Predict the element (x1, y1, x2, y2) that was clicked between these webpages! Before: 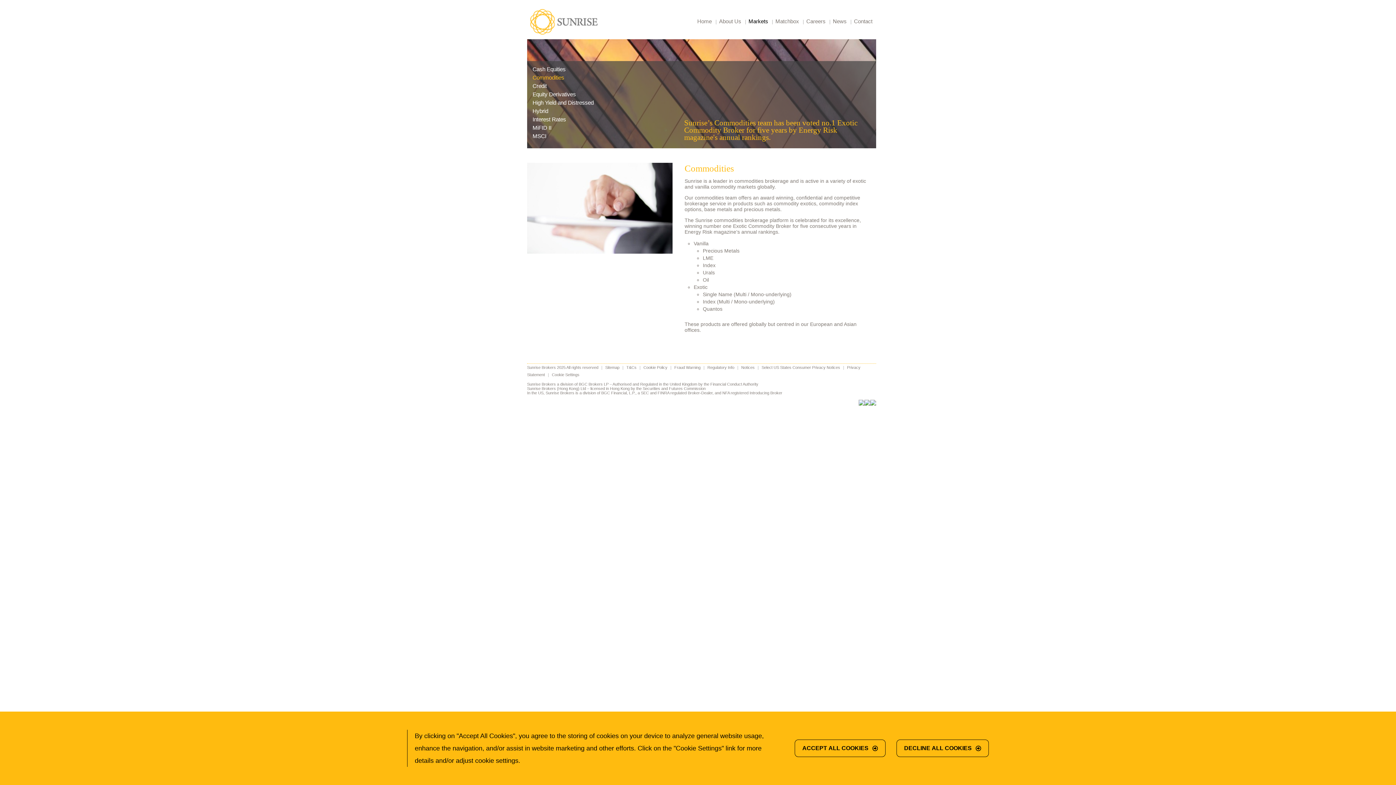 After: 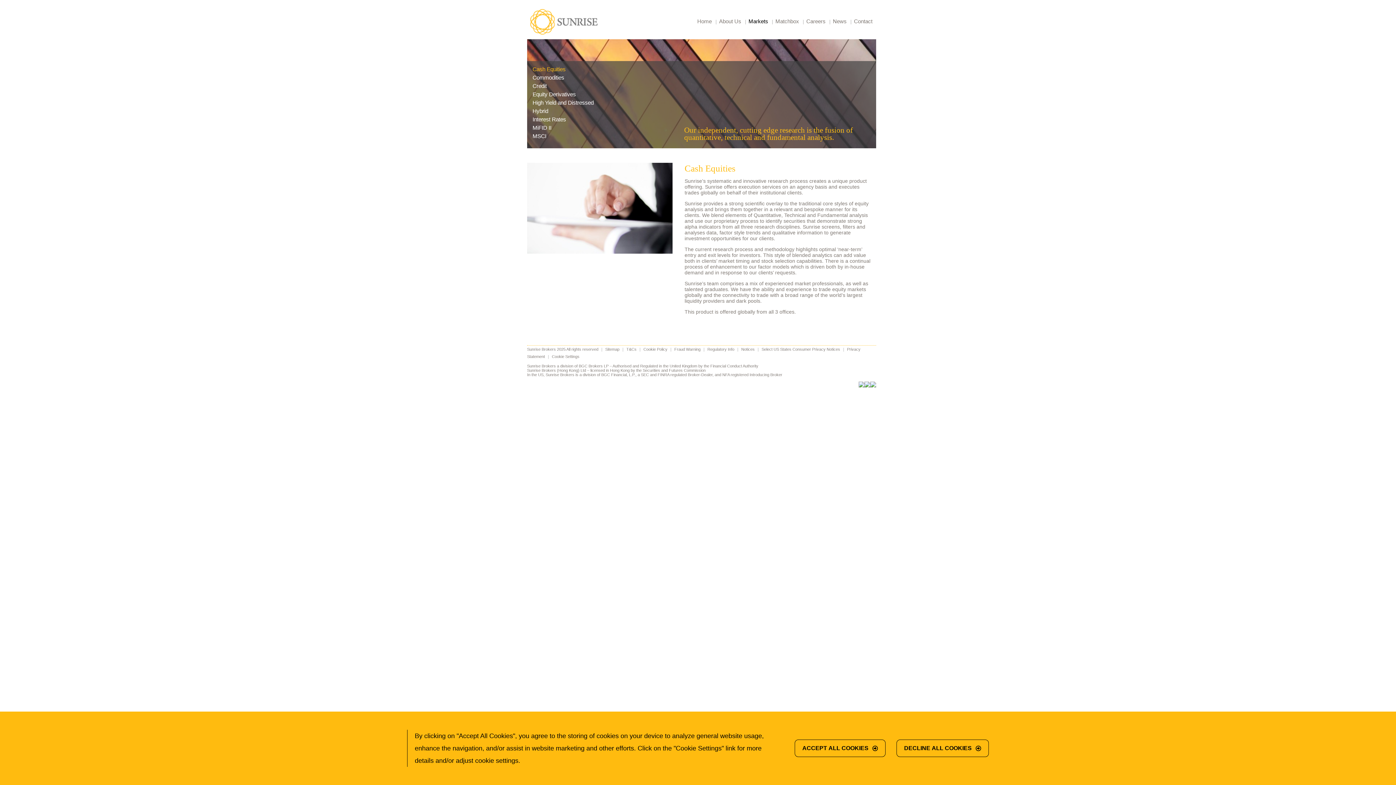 Action: bbox: (745, 14, 772, 28) label: Markets